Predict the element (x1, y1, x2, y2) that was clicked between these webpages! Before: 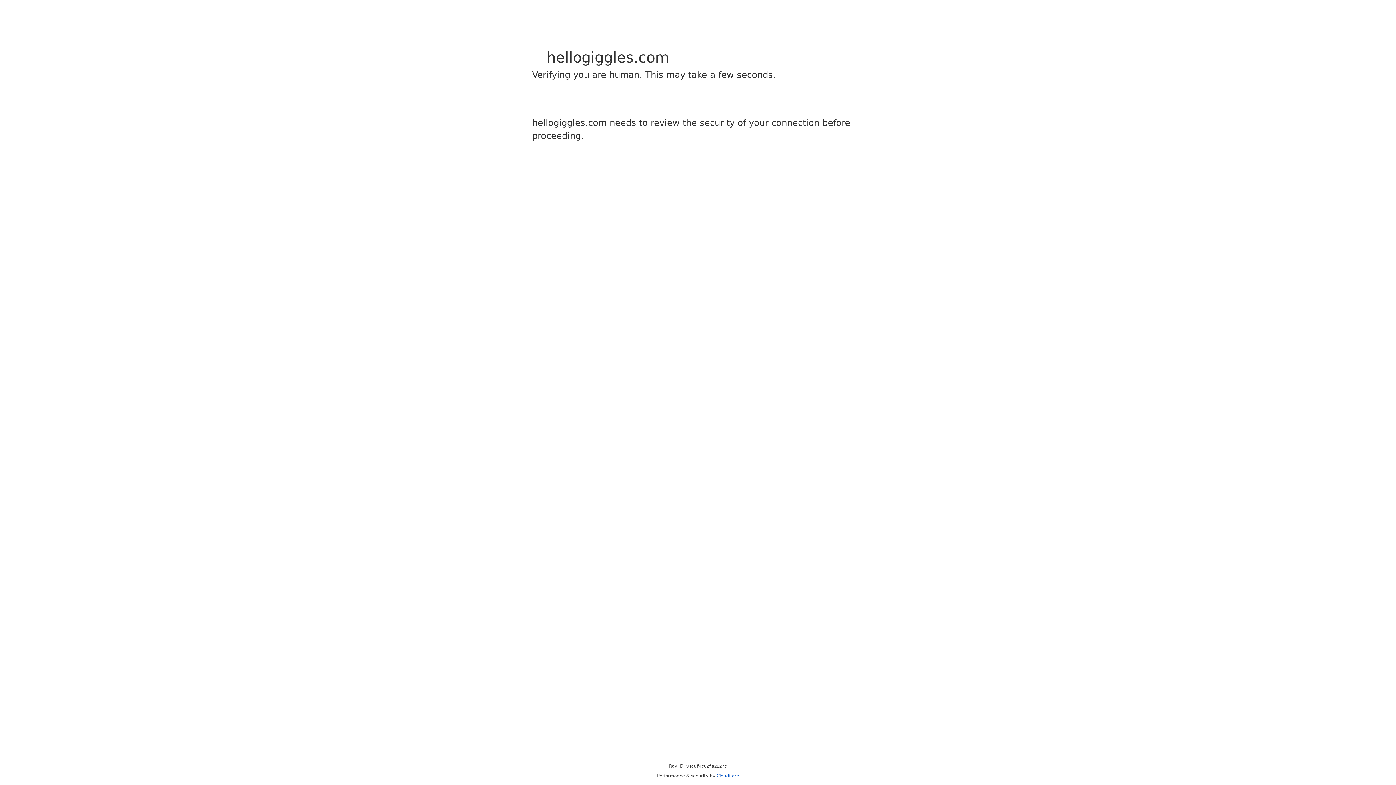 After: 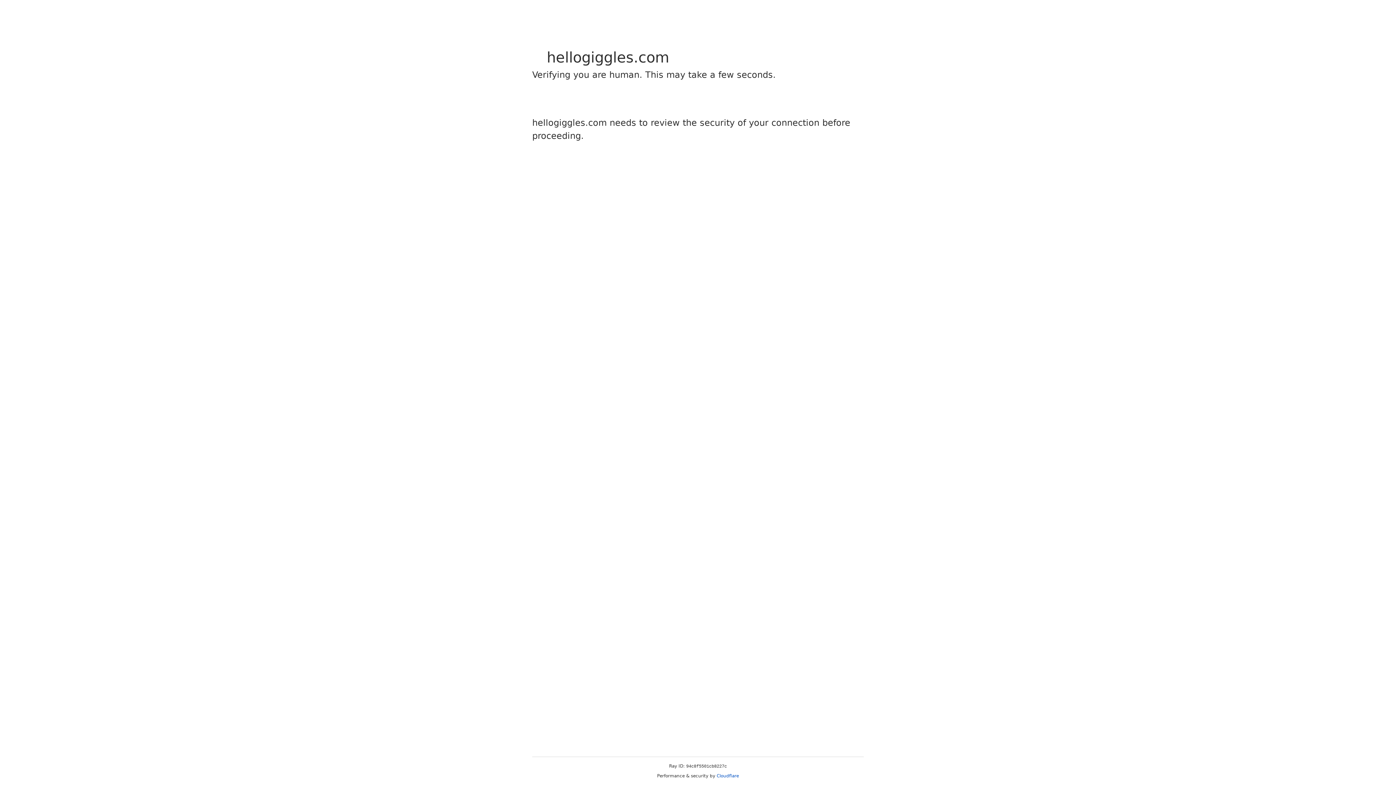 Action: bbox: (716, 773, 739, 778) label: Cloudflare